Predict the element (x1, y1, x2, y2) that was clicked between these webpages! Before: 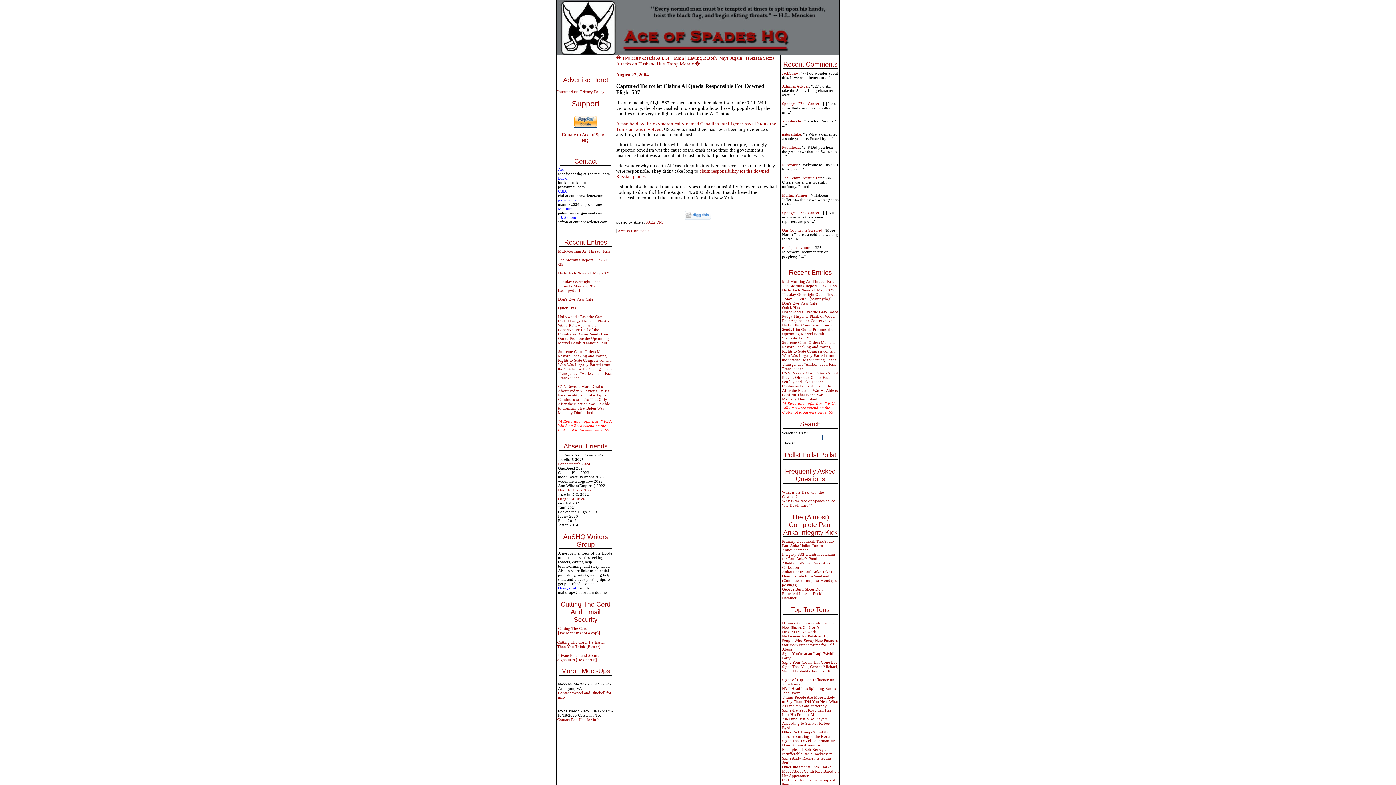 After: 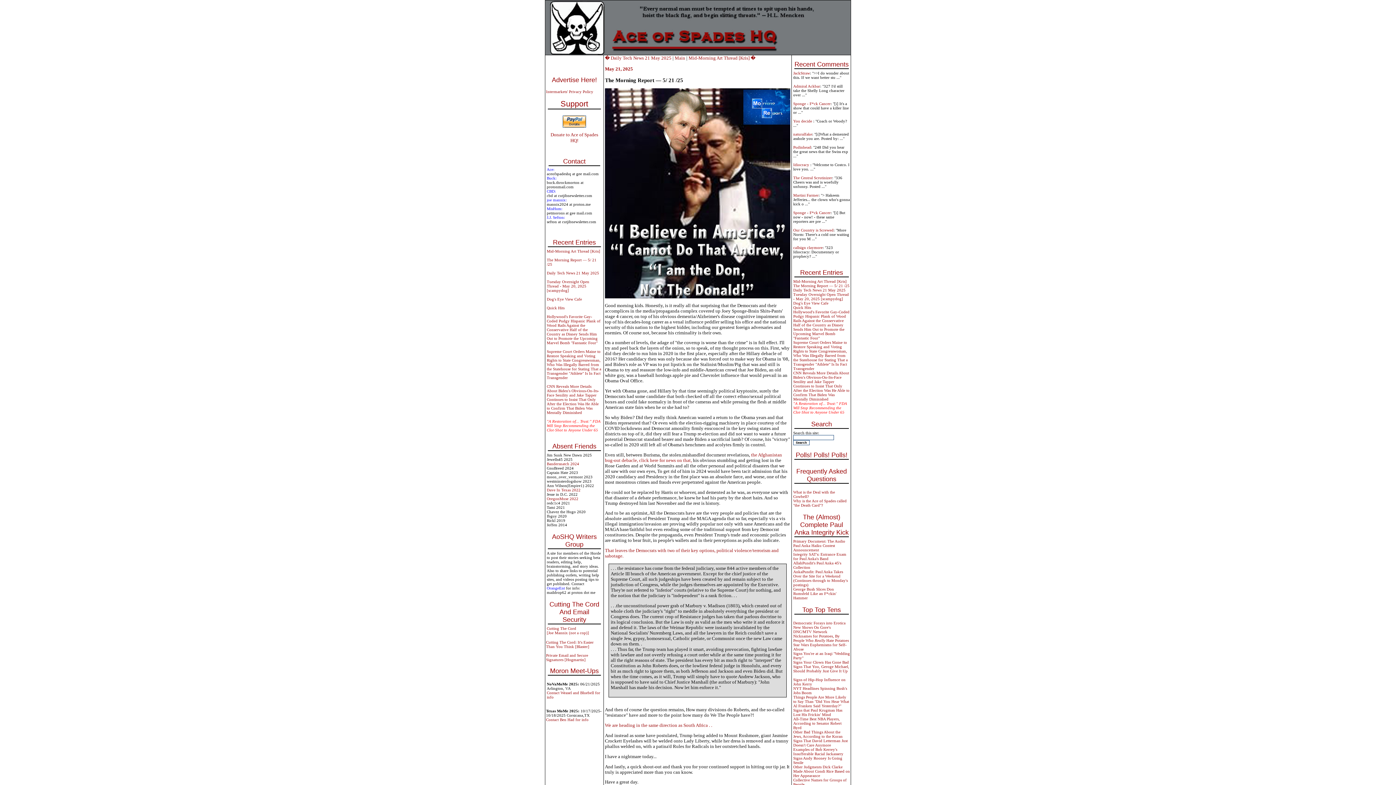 Action: label: The Morning Report — 5/ 21 /25 bbox: (782, 283, 838, 288)